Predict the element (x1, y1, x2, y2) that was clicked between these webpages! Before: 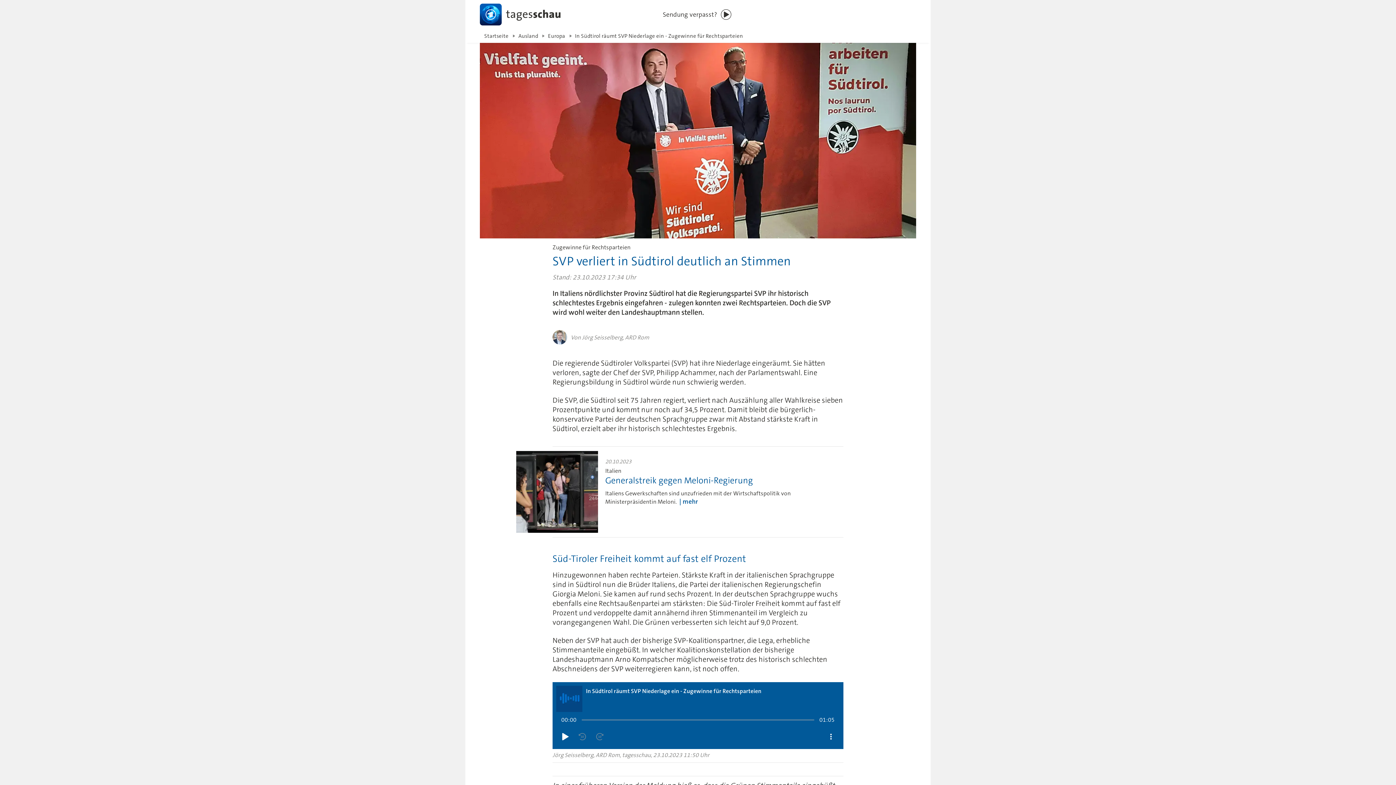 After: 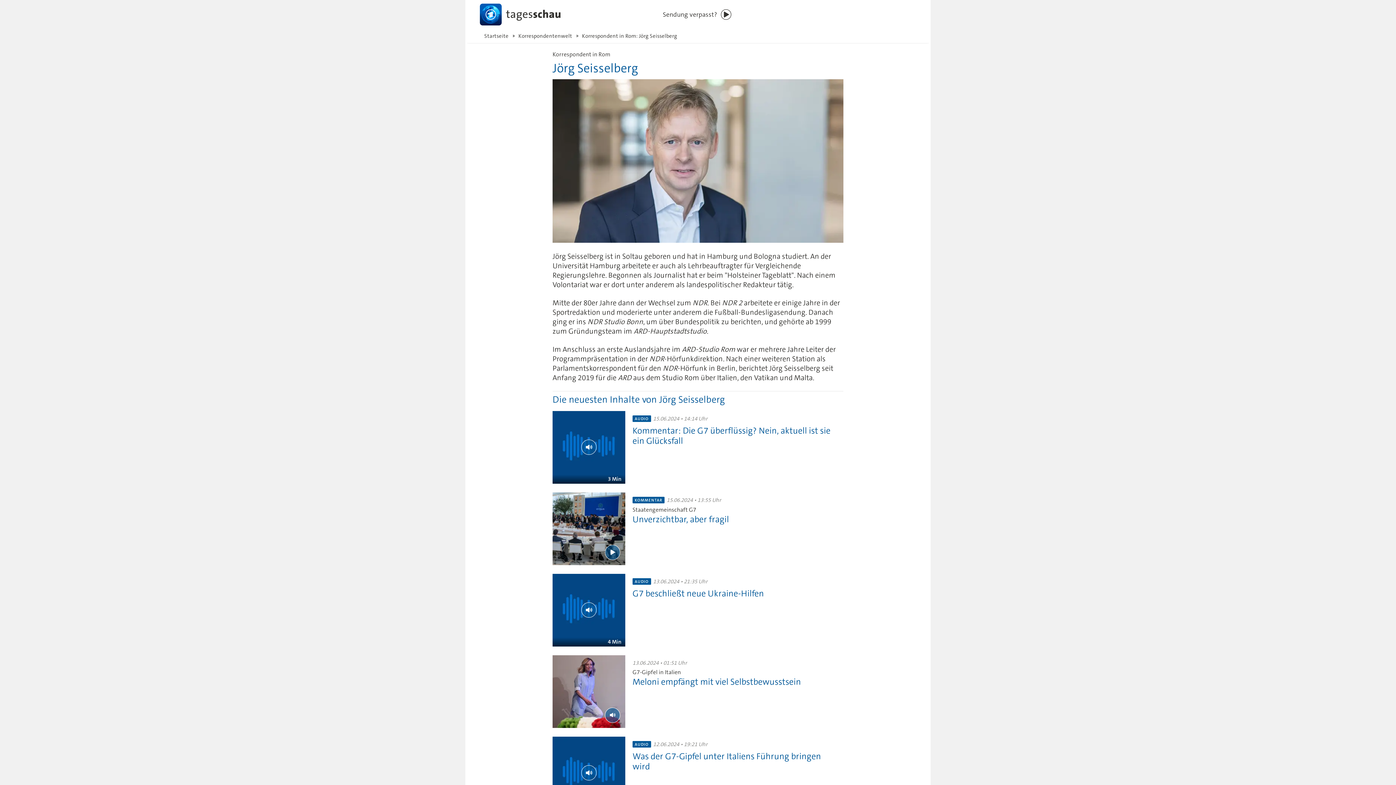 Action: bbox: (582, 333, 622, 341) label: Jörg Seisselberg